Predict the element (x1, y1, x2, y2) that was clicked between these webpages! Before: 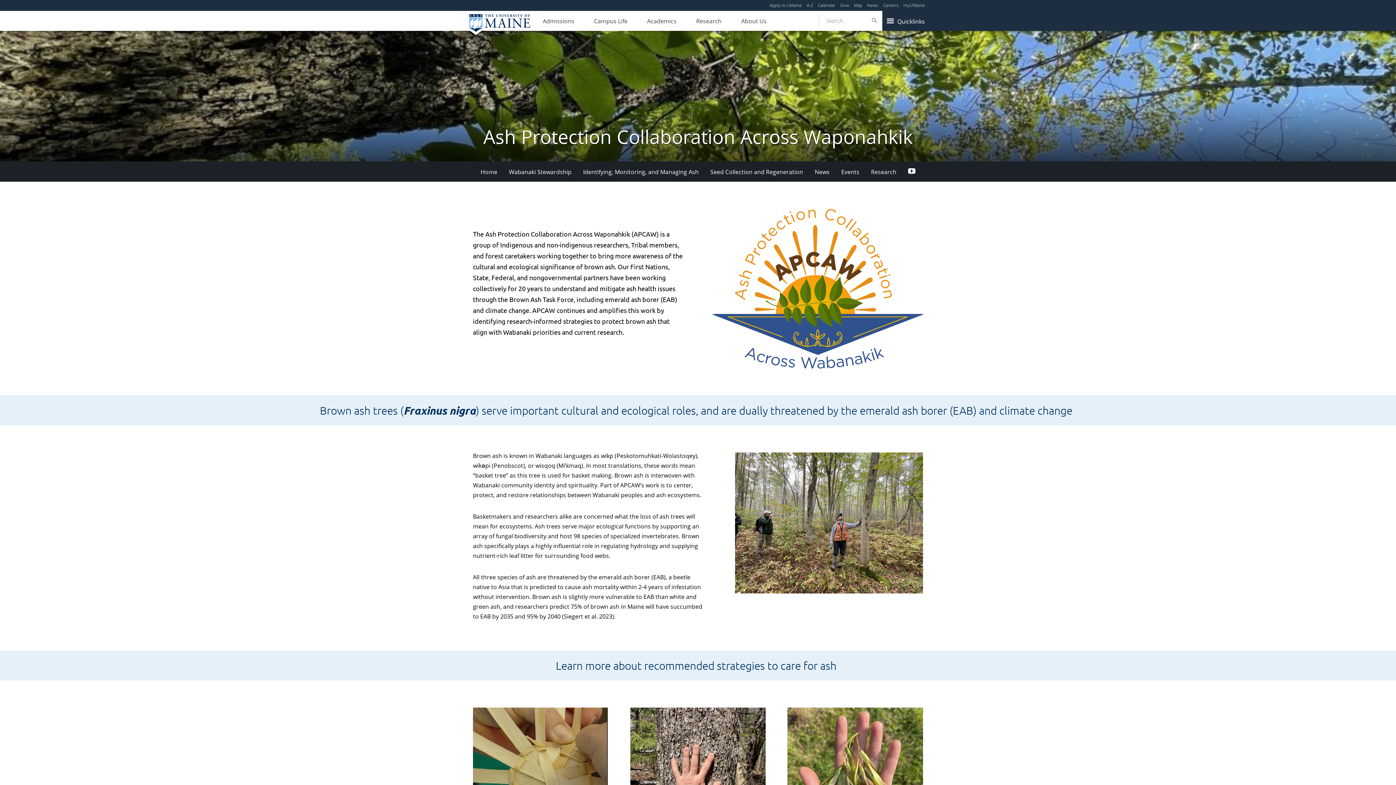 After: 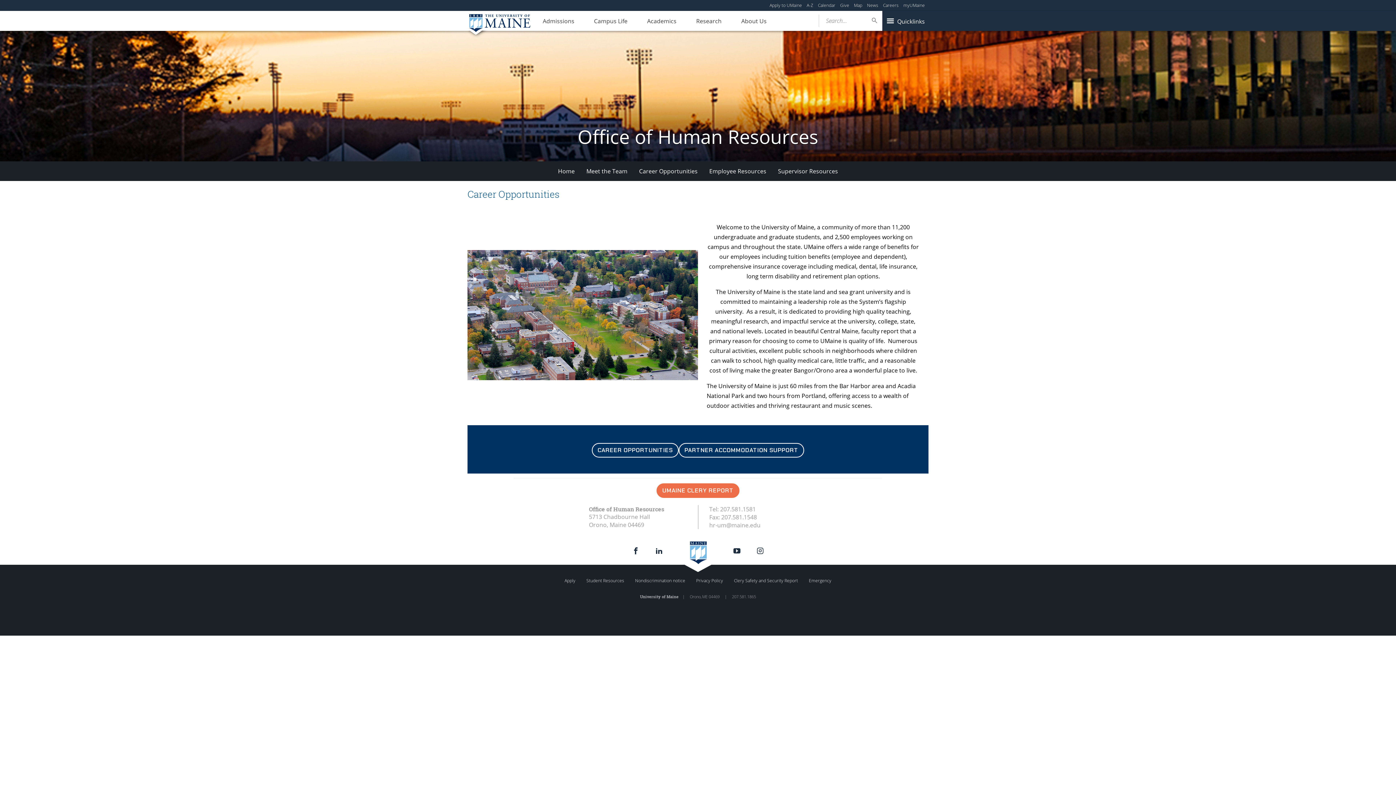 Action: label: Careers bbox: (883, 2, 898, 8)